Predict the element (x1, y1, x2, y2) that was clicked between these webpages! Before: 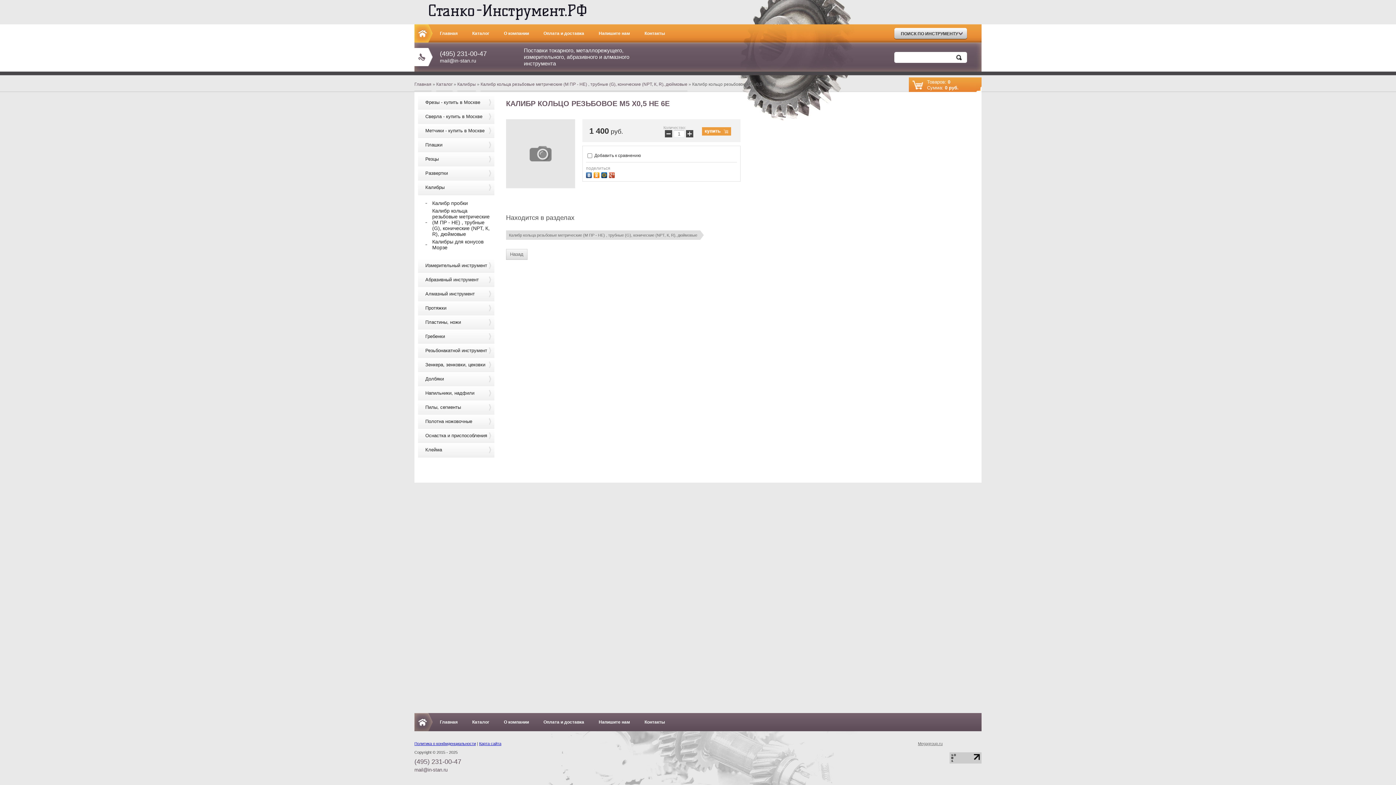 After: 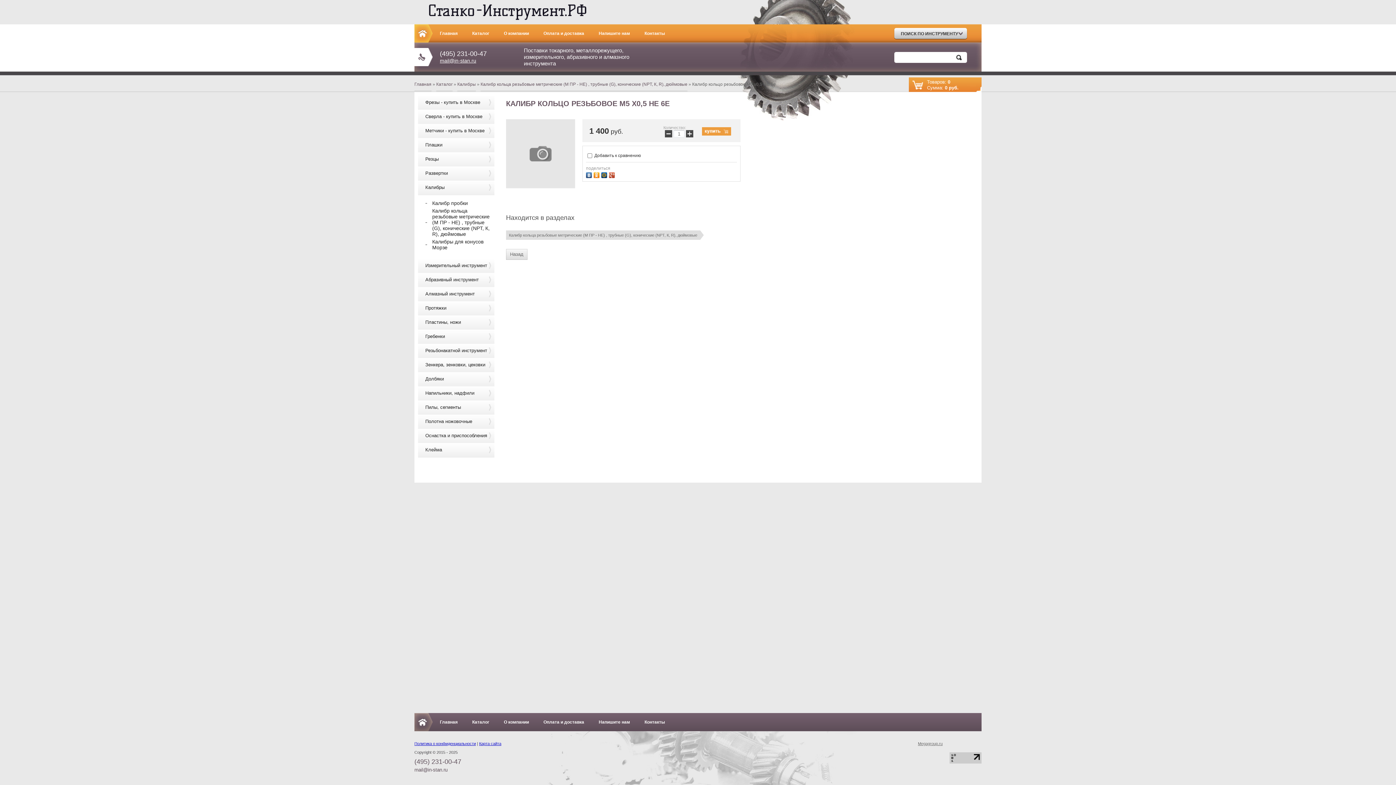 Action: label: mail@in-stan.ru bbox: (440, 57, 476, 63)